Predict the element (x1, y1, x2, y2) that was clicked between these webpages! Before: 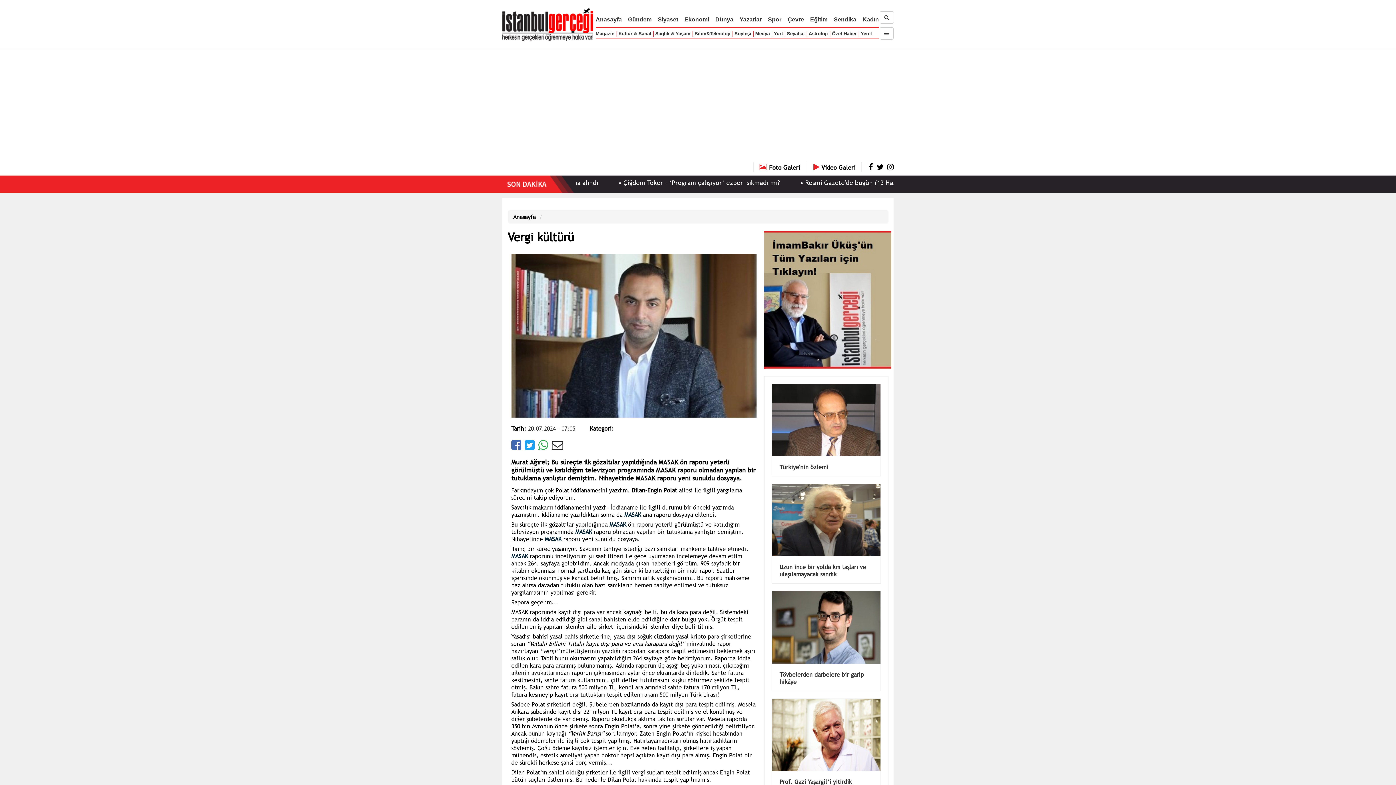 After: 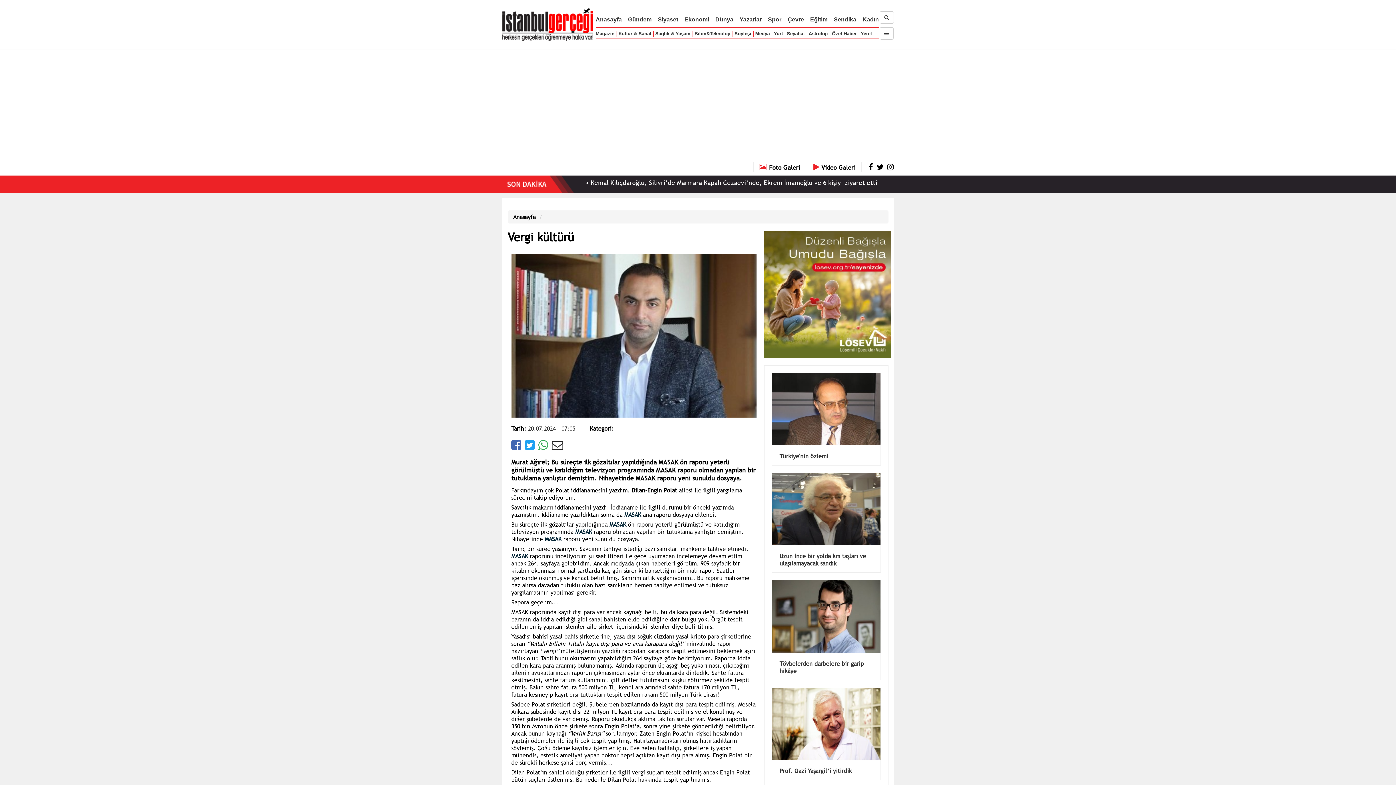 Action: bbox: (511, 443, 521, 451)